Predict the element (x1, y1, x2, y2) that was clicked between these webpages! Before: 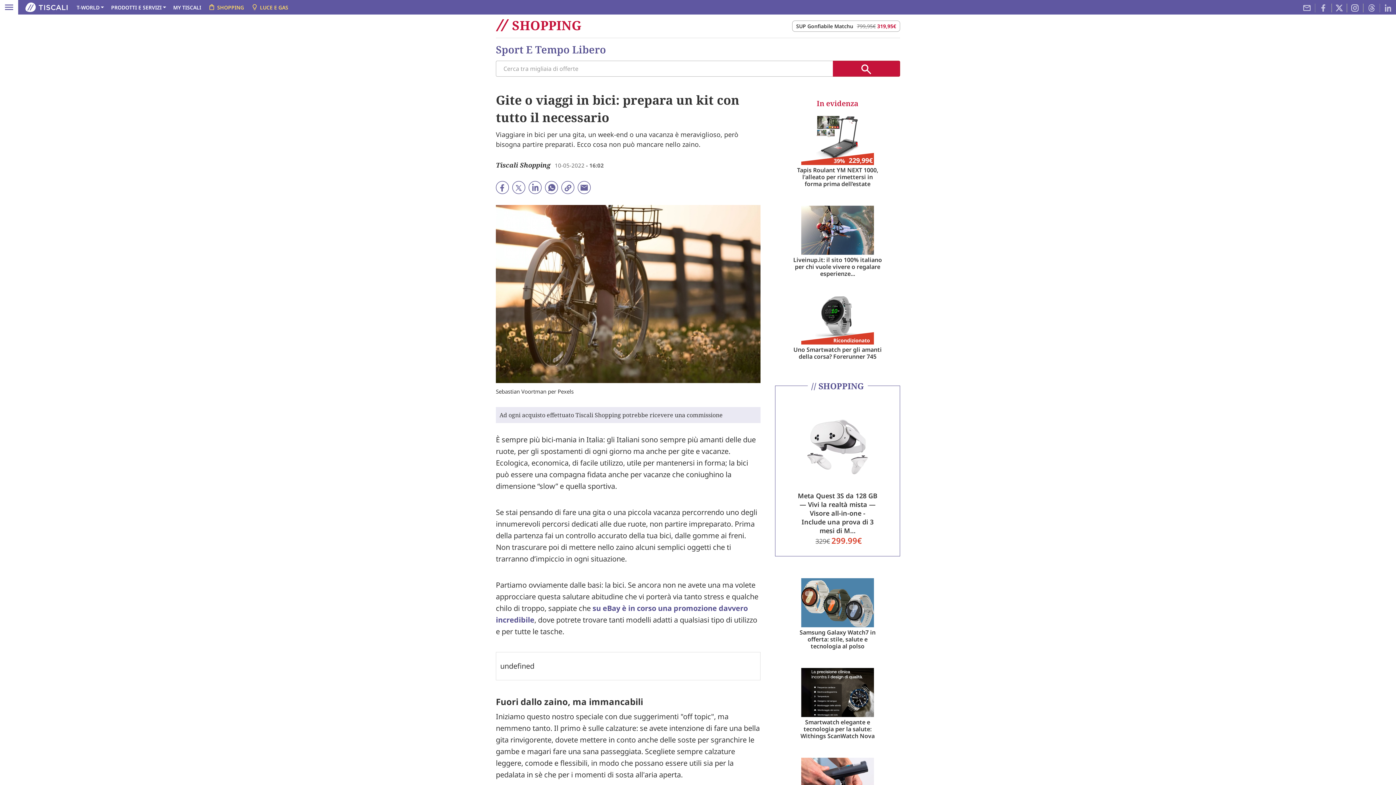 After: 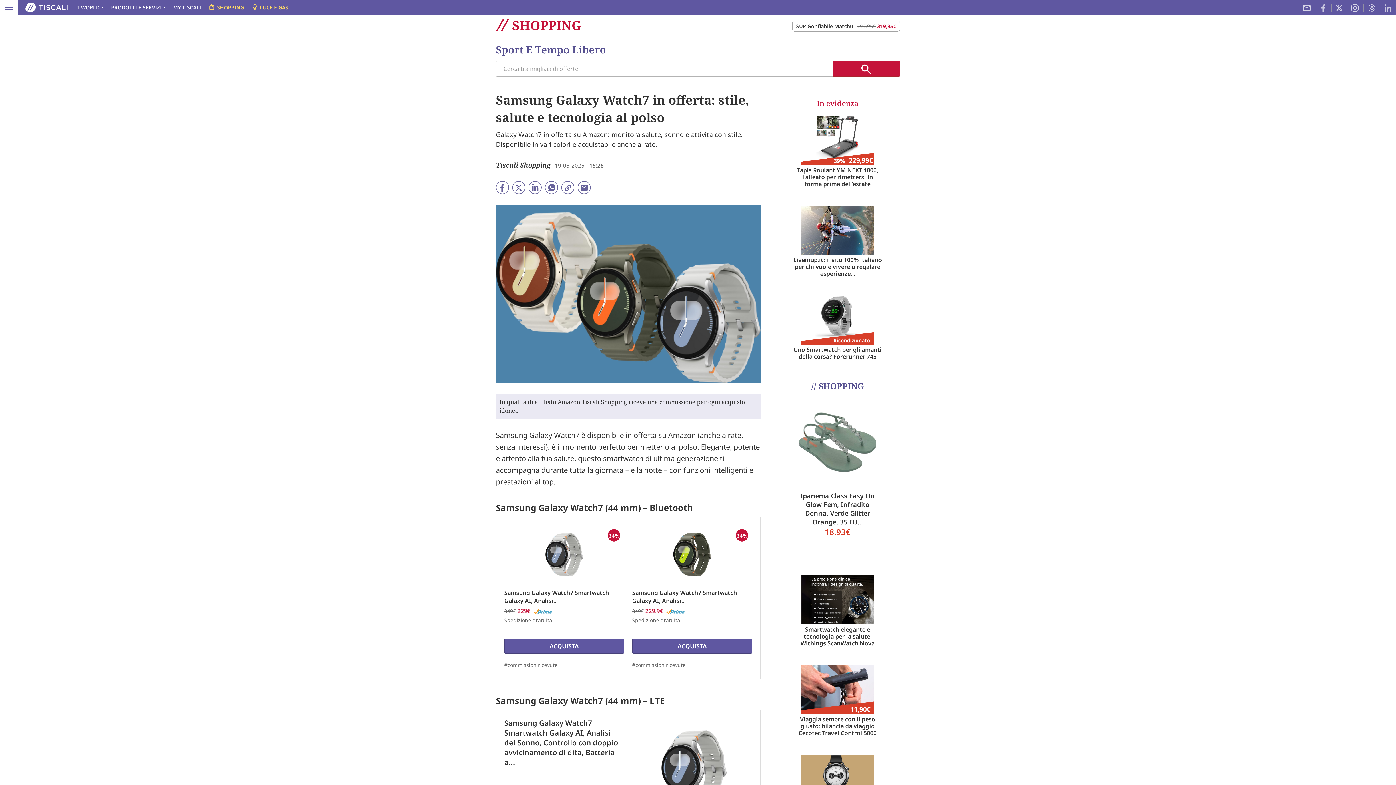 Action: bbox: (775, 578, 900, 627)